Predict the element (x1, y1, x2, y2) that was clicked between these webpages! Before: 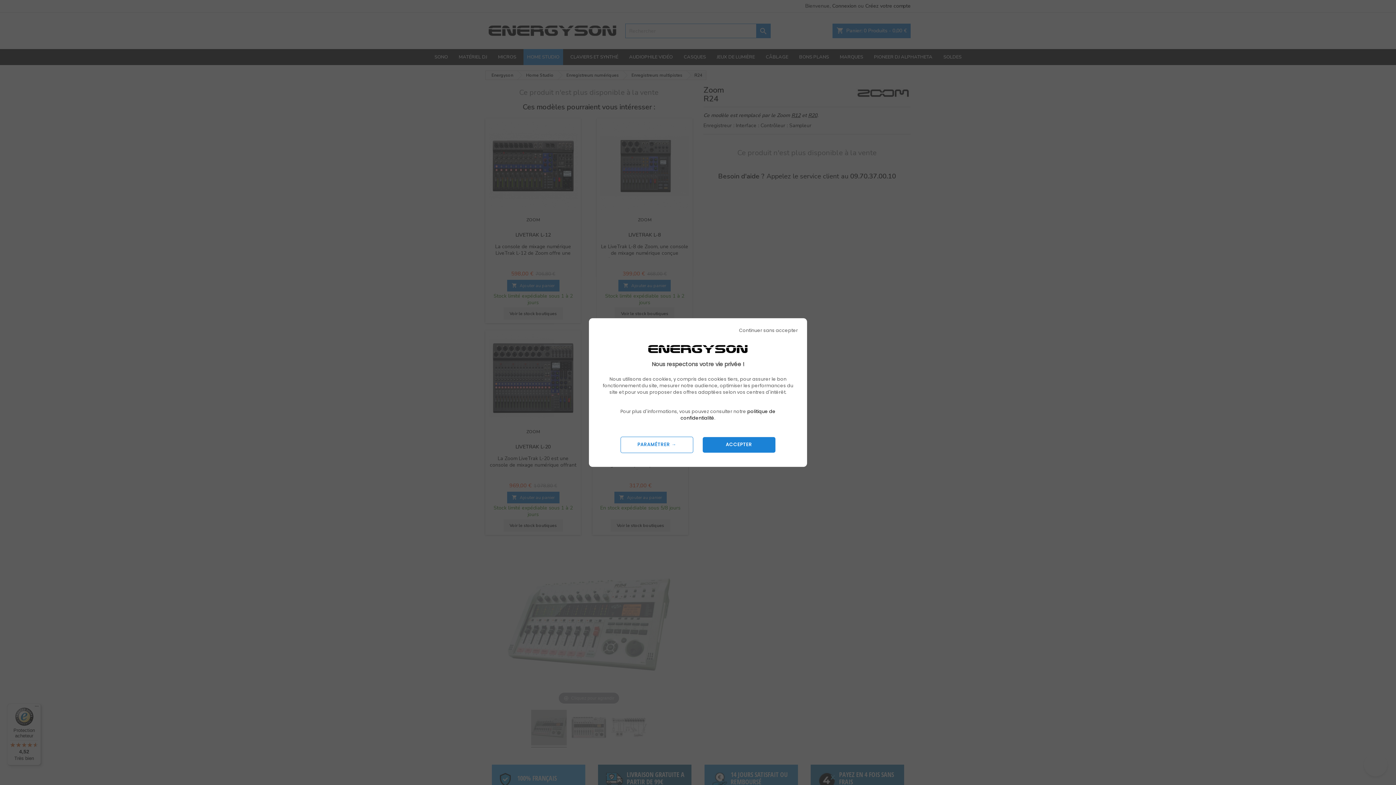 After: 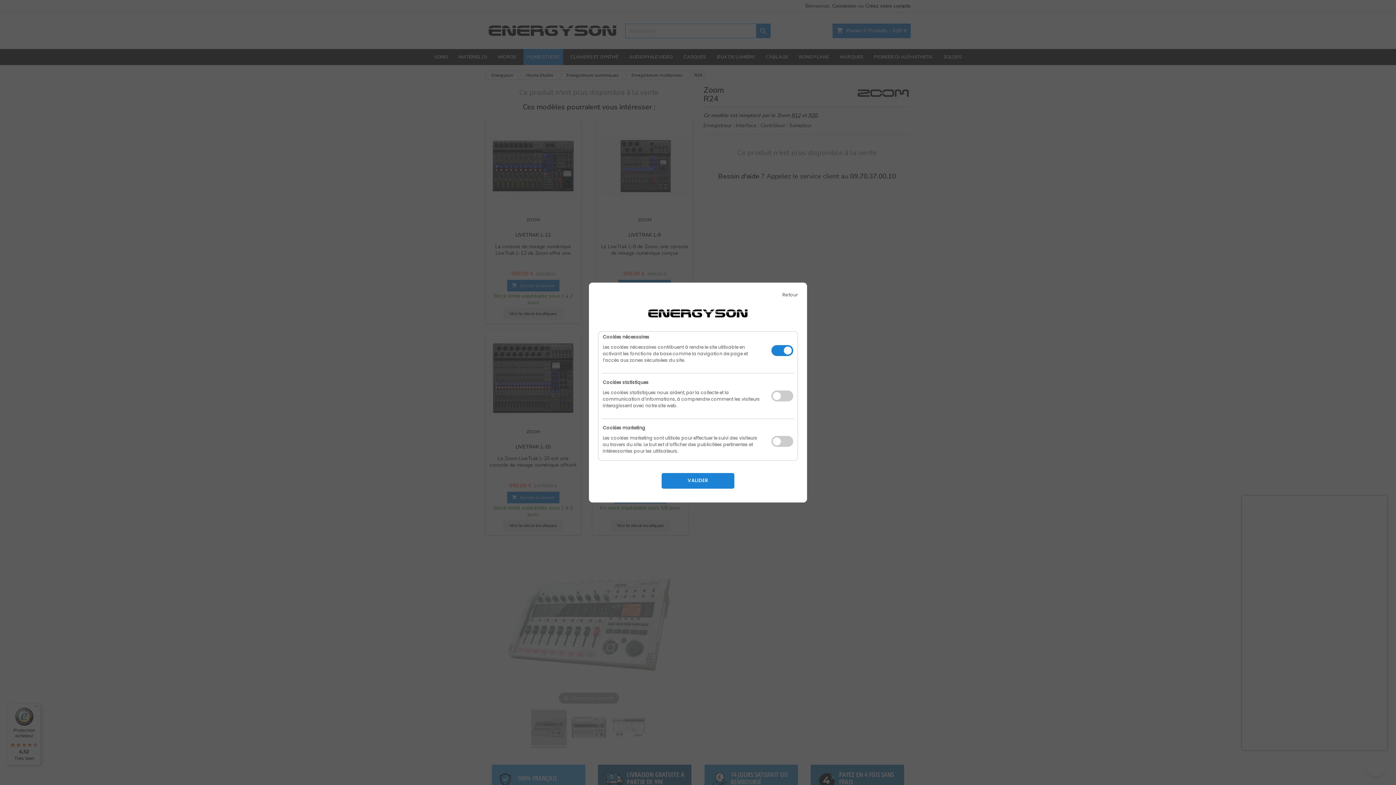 Action: label: PARAMÉTRER → bbox: (620, 436, 693, 453)